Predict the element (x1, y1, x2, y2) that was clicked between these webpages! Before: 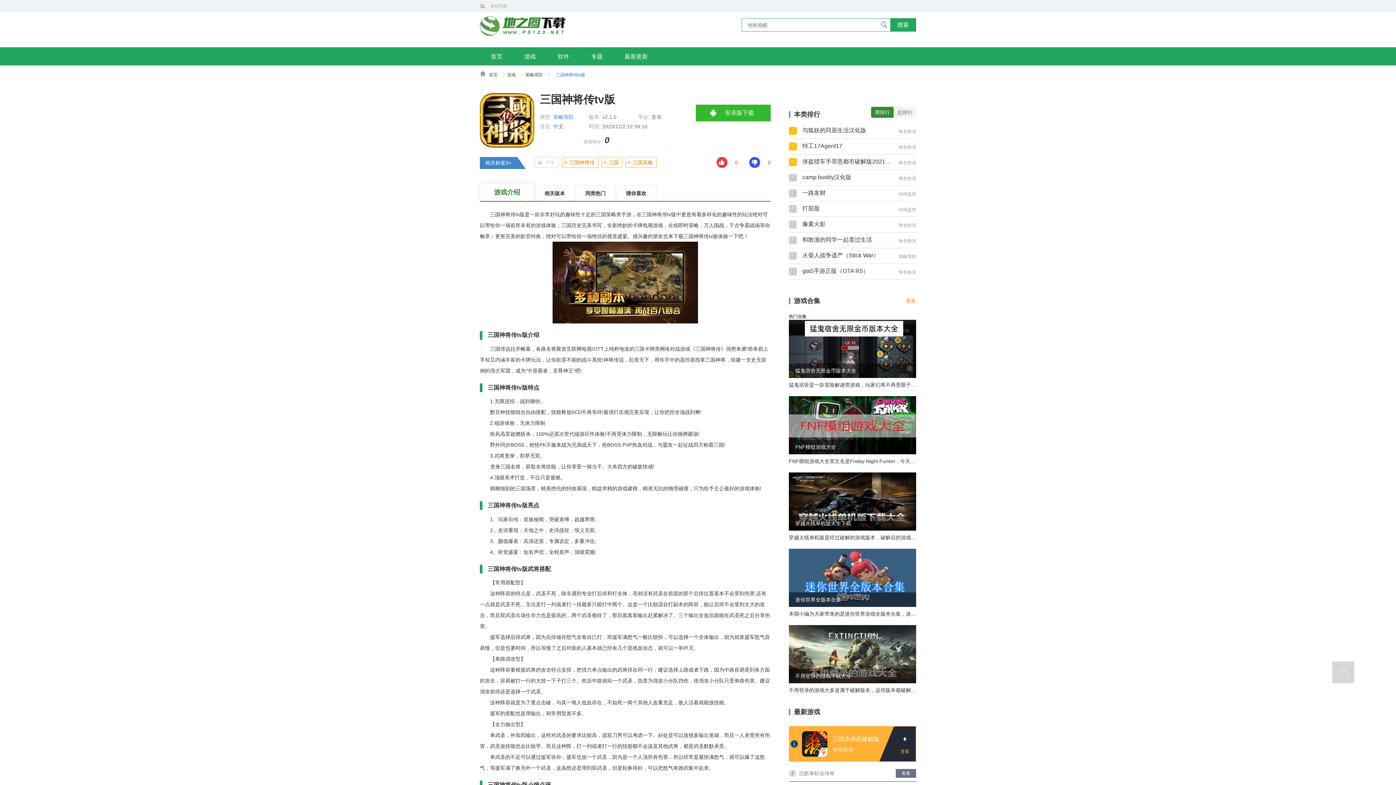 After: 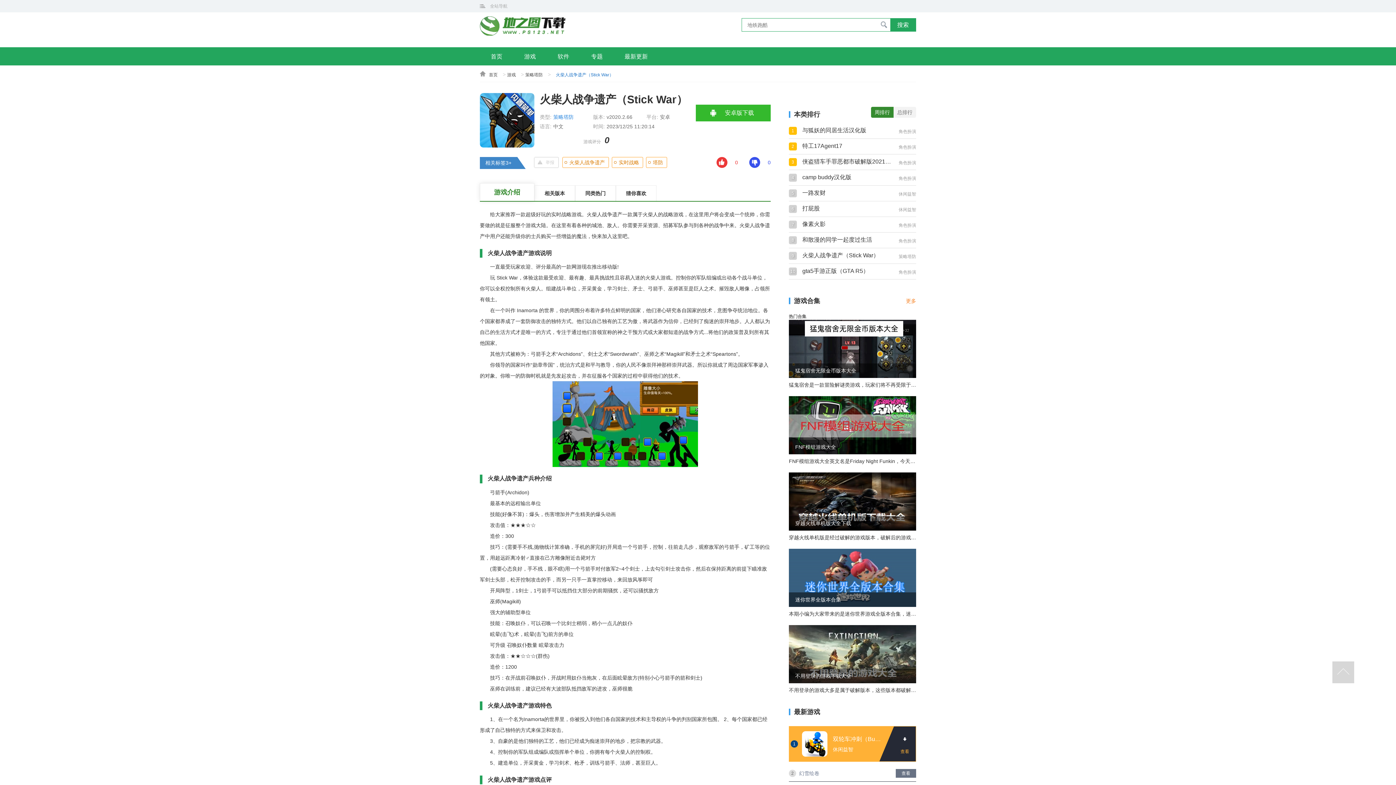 Action: bbox: (789, 248, 916, 264) label: 9
火柴人战争遗产（Stick War）
策略塔防